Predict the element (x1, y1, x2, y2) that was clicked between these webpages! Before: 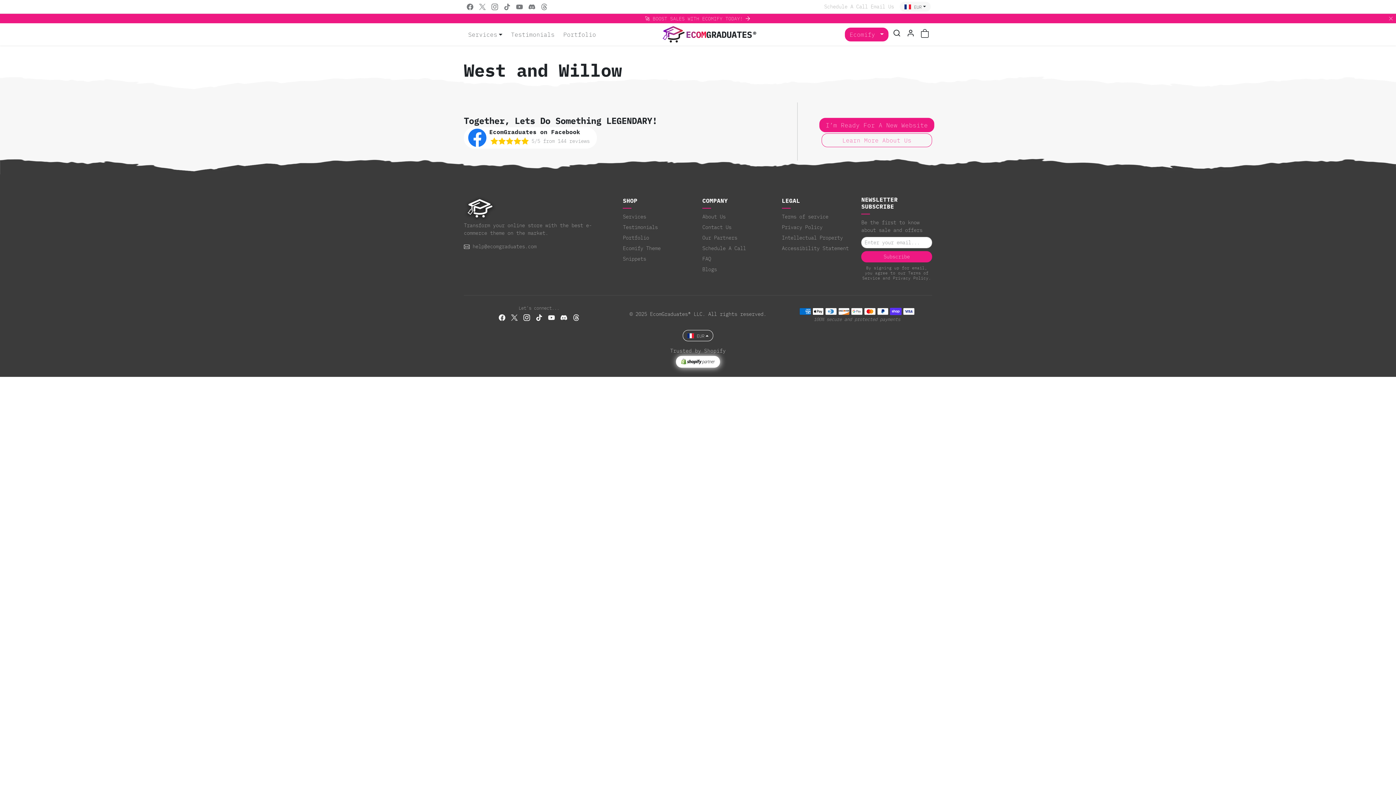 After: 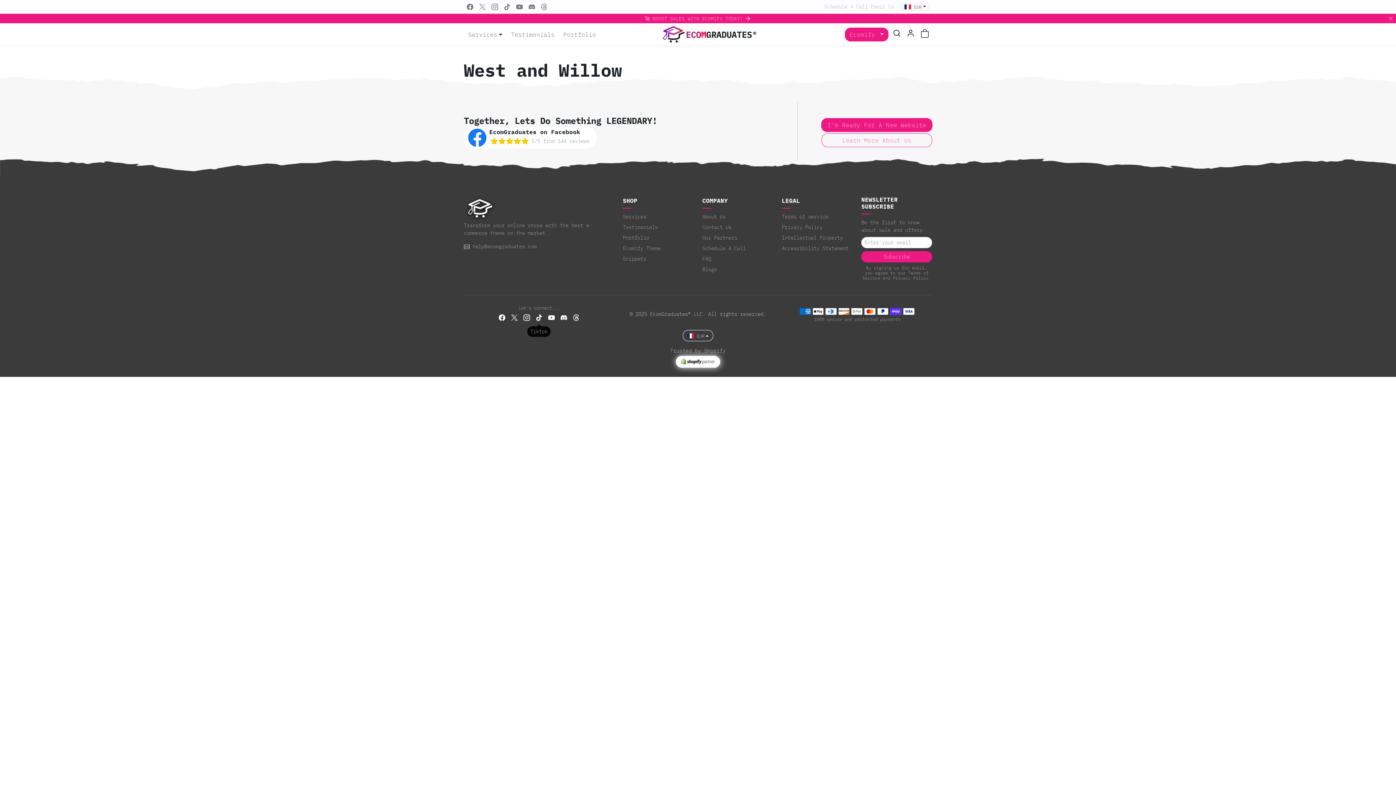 Action: label: Opens in a new tab bbox: (532, 310, 545, 324)